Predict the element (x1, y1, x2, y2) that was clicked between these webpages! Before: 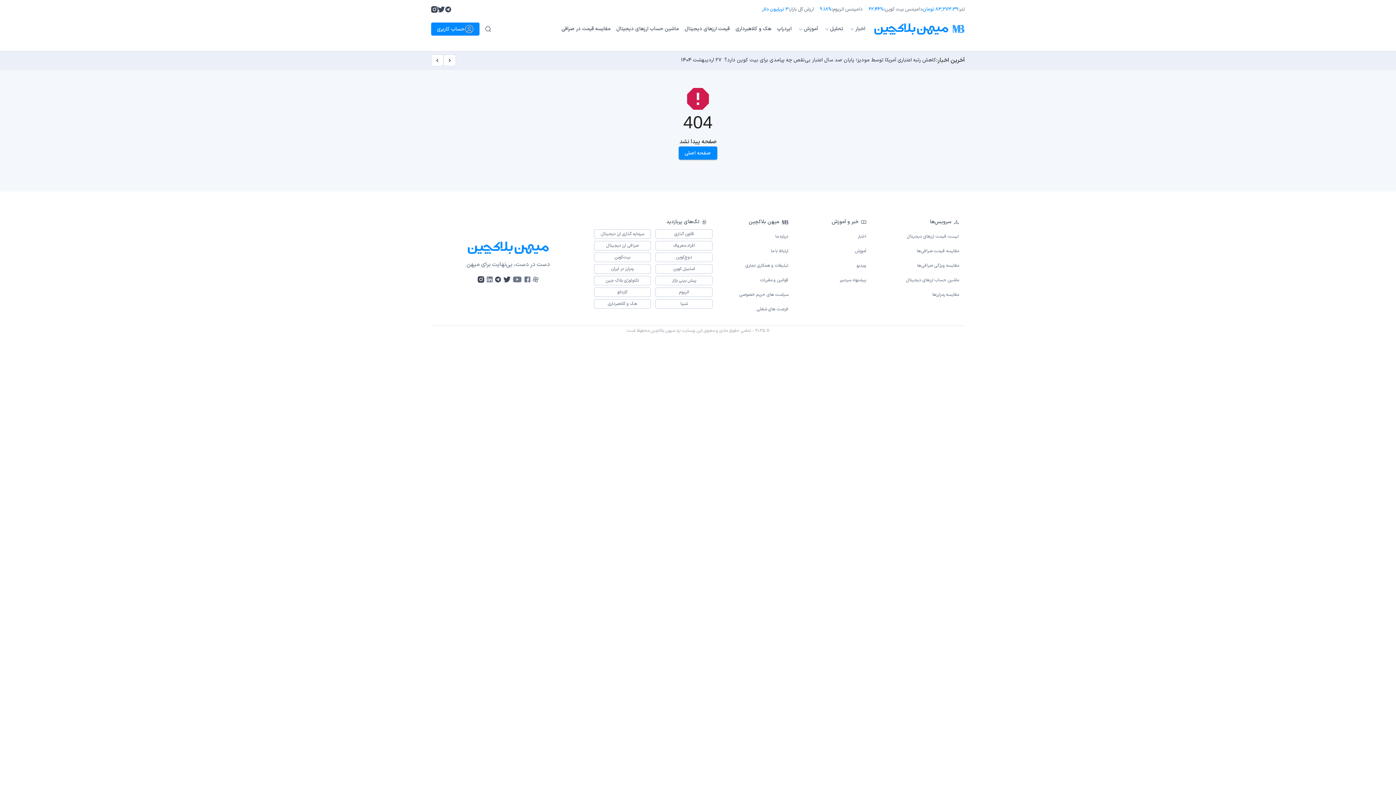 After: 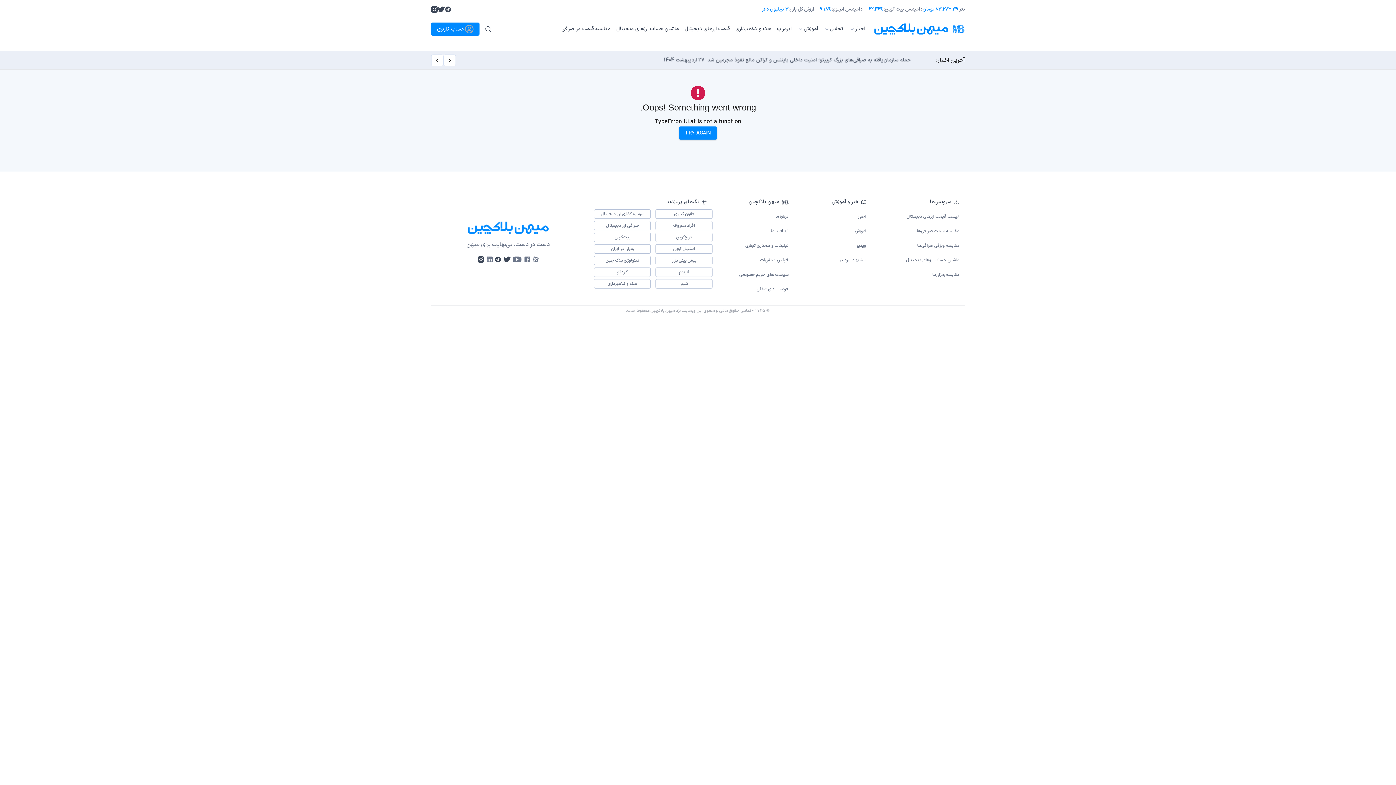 Action: bbox: (872, 244, 965, 258) label: مقایسه قیمت صرافی‌ها